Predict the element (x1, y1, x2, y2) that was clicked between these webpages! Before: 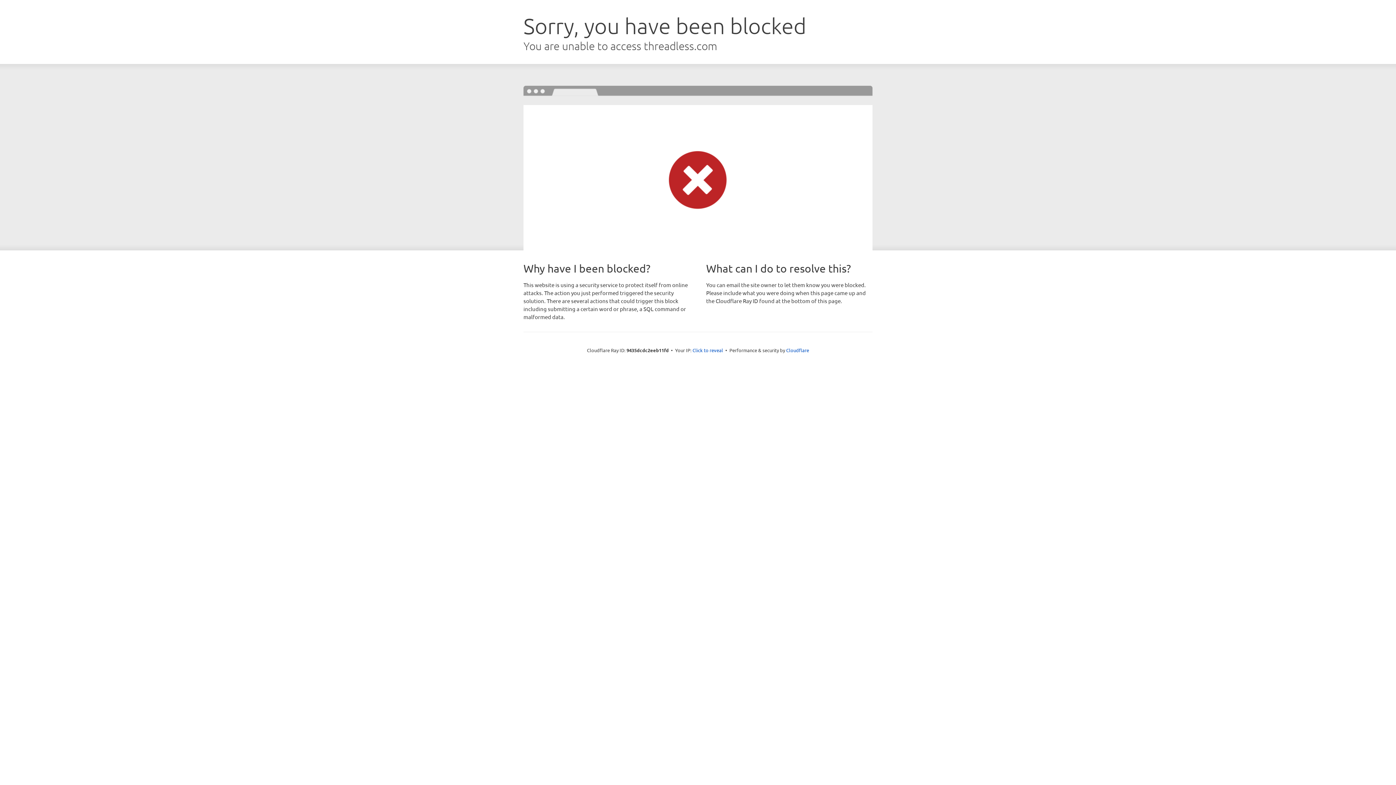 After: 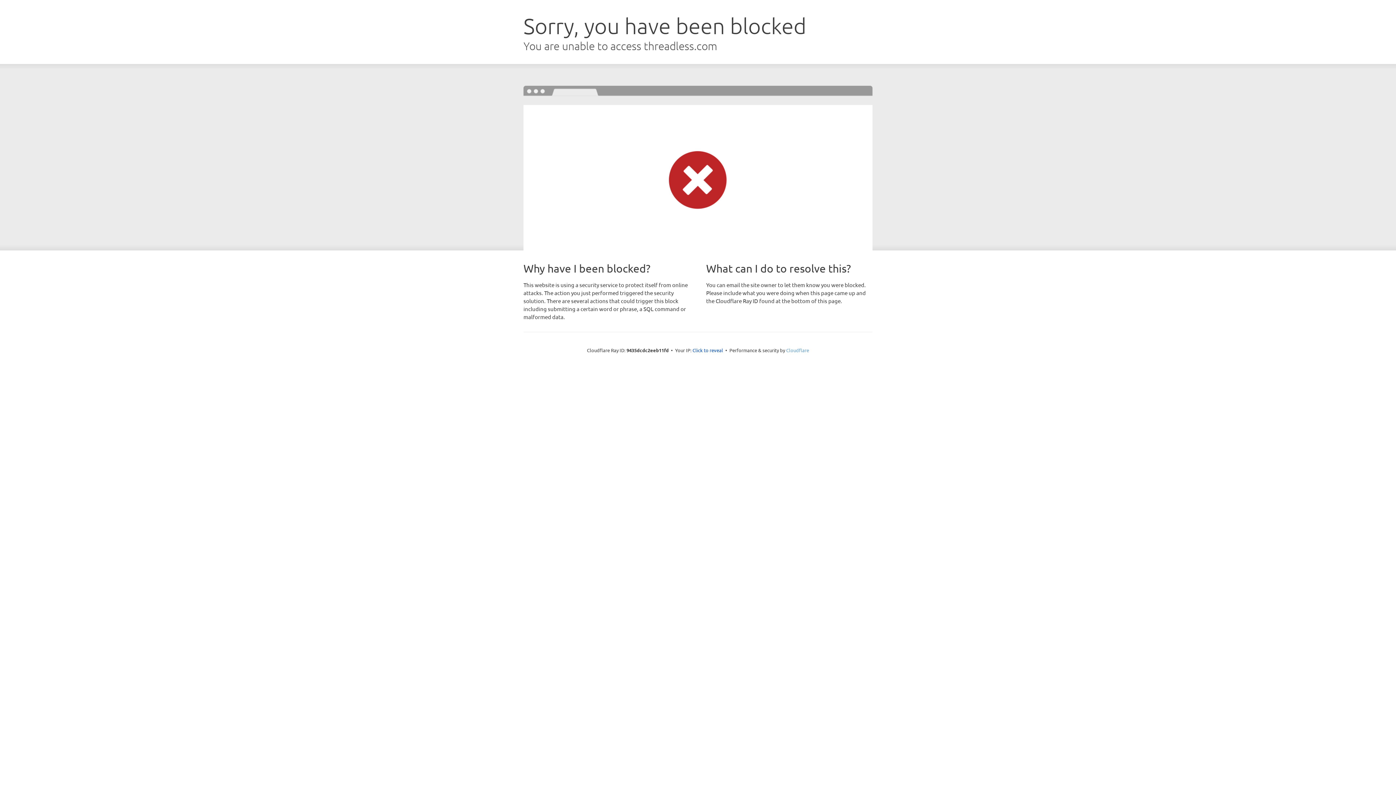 Action: bbox: (786, 347, 809, 353) label: Cloudflare